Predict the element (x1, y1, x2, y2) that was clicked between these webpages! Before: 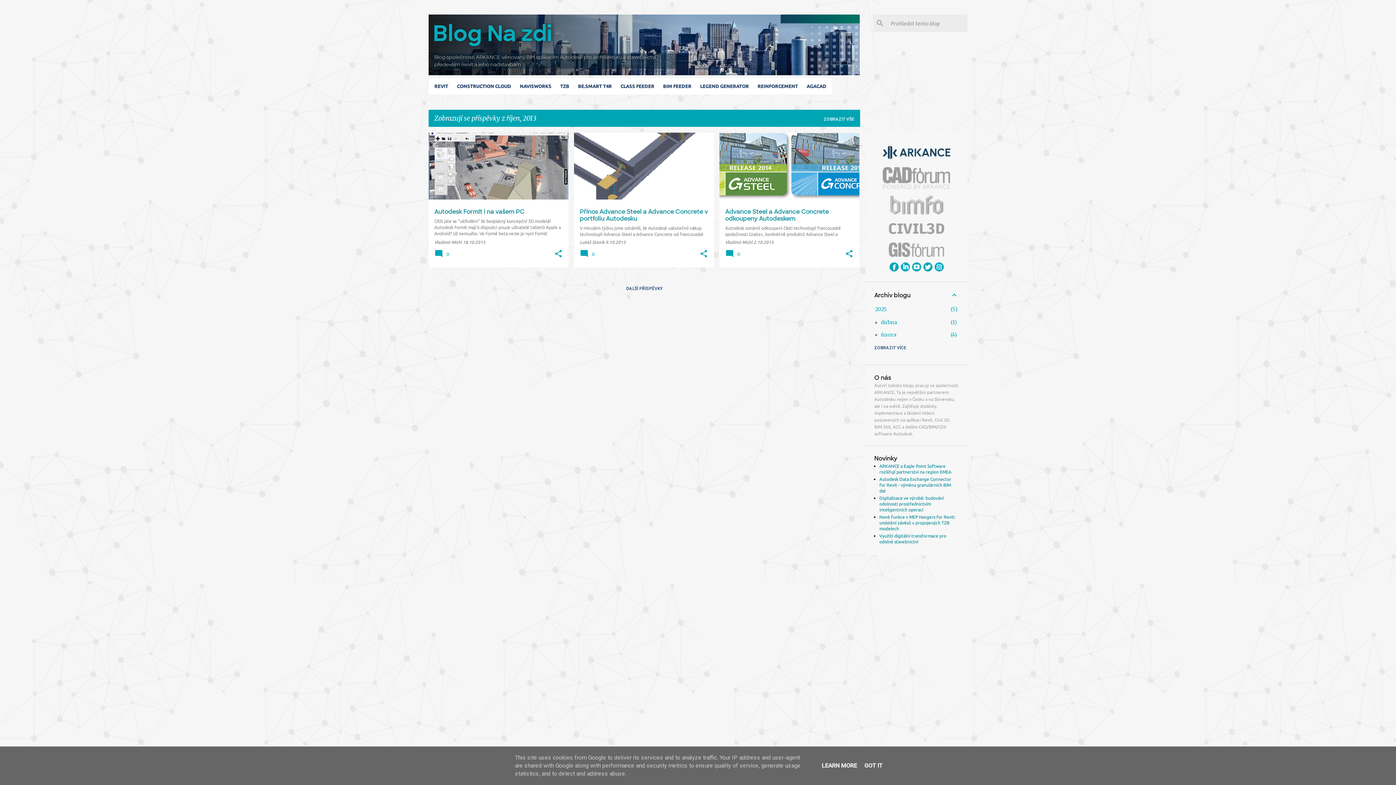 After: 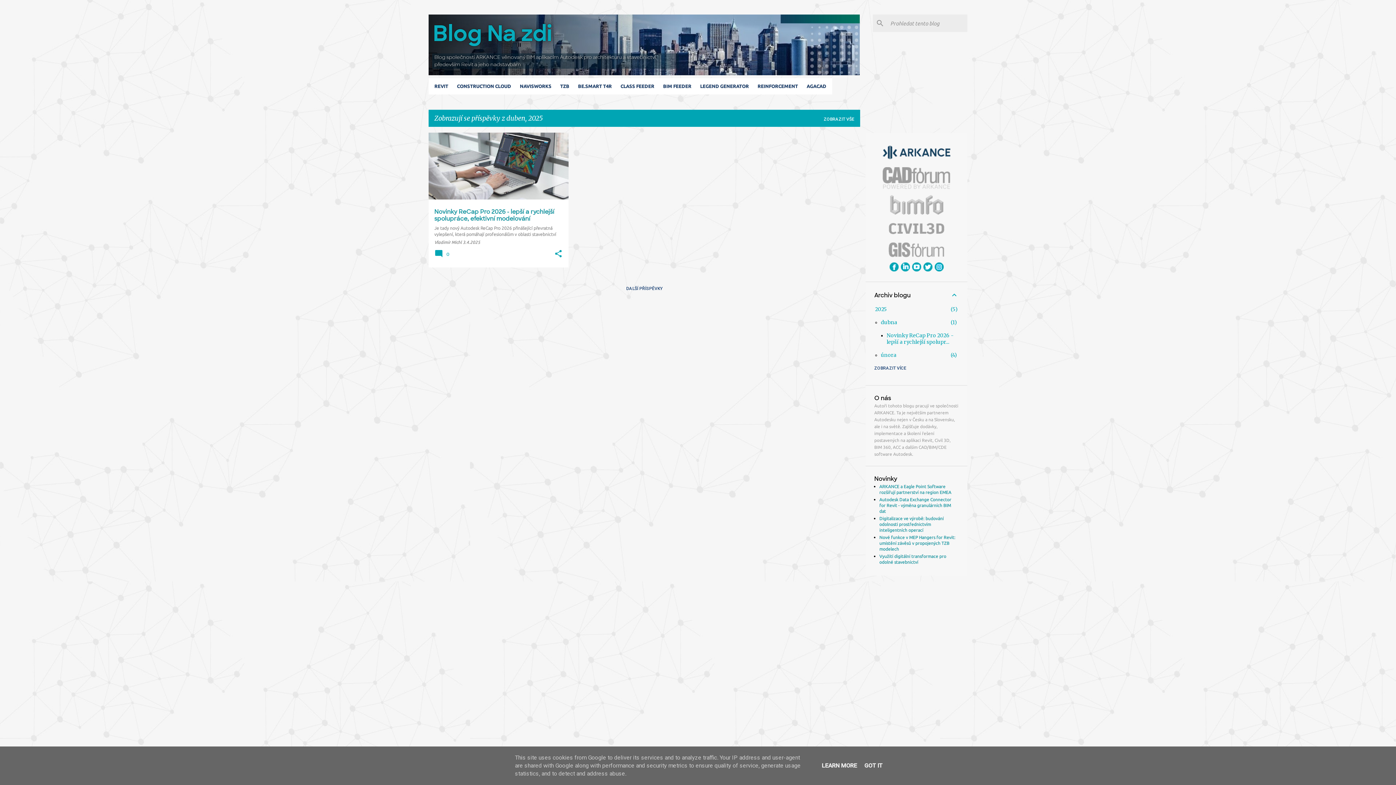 Action: bbox: (881, 319, 897, 325) label: dubna
1